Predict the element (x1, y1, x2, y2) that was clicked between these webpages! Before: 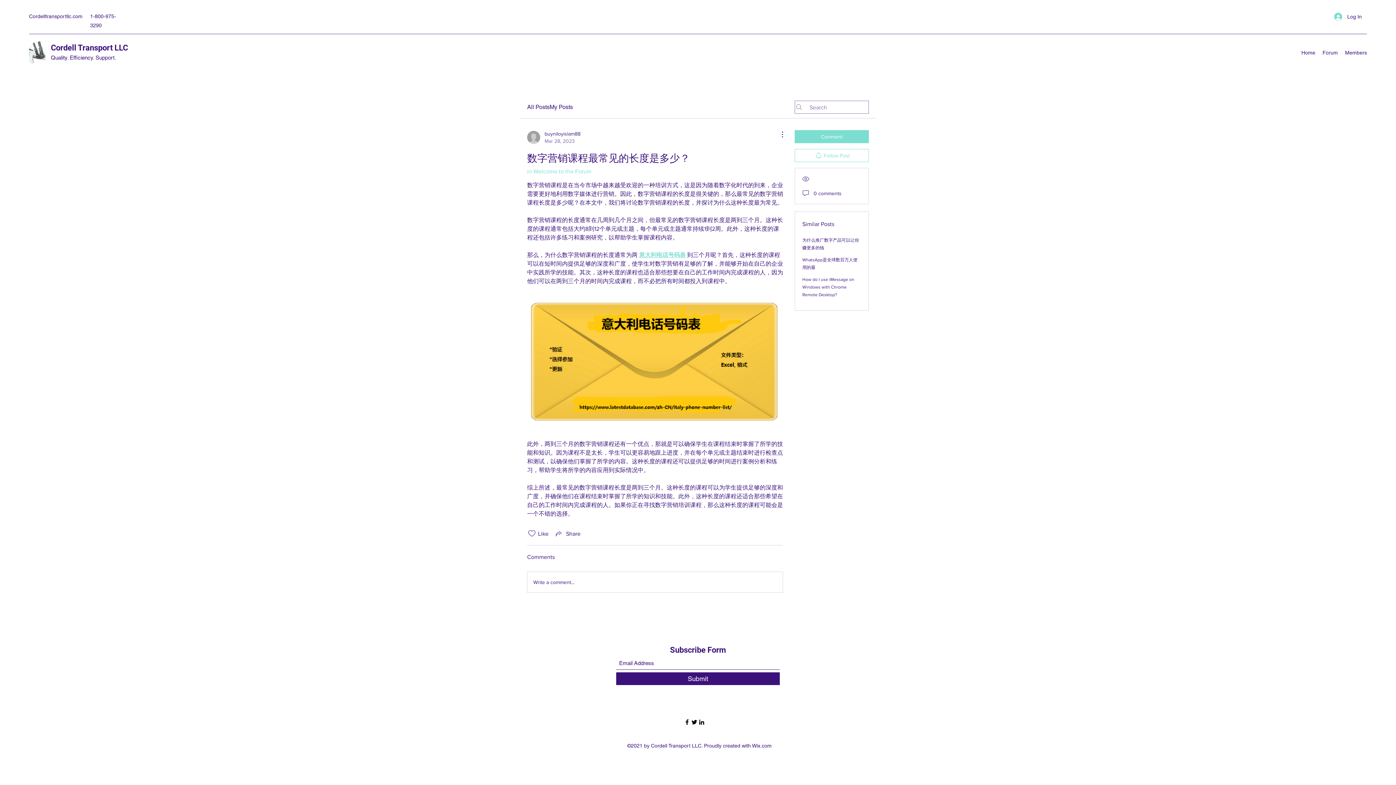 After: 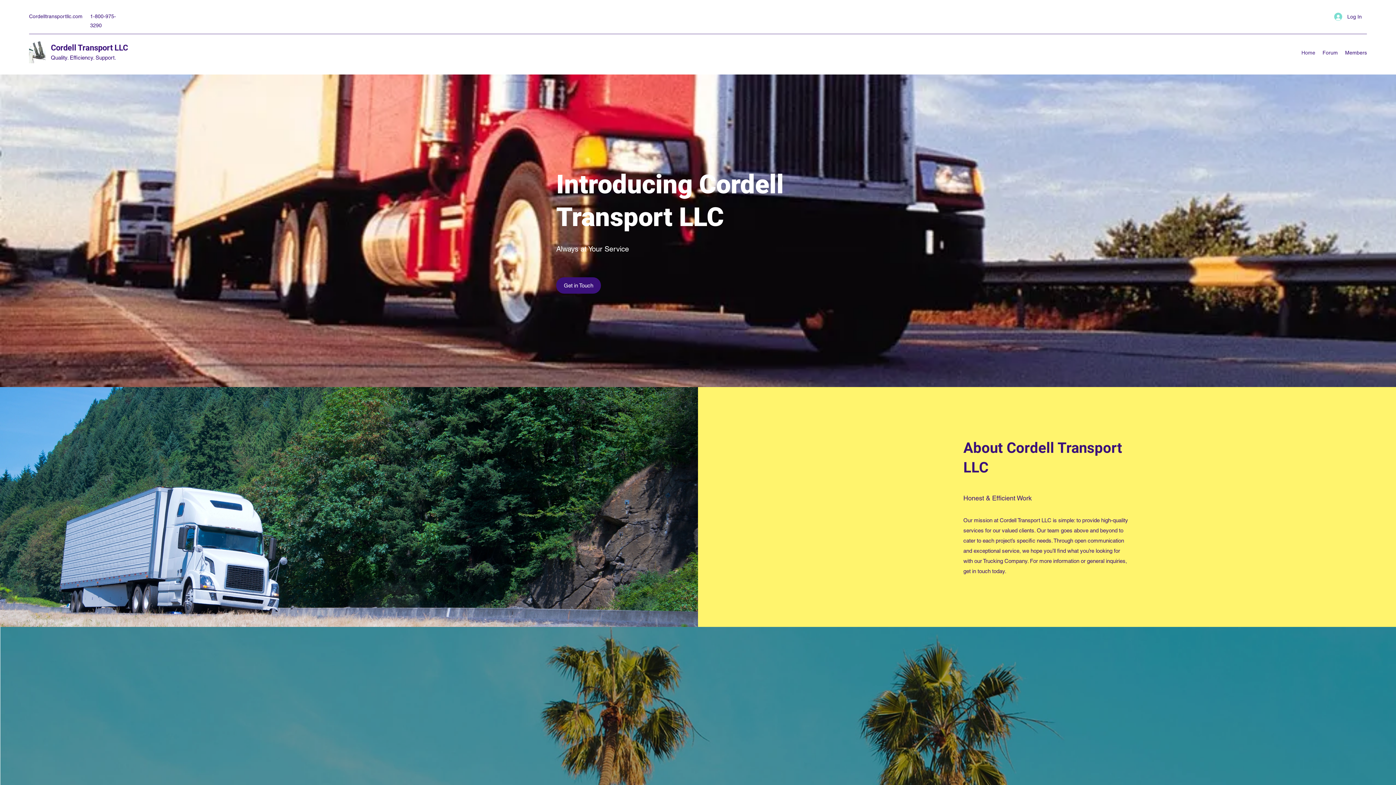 Action: bbox: (50, 43, 128, 52) label: Cordell Transport LLC